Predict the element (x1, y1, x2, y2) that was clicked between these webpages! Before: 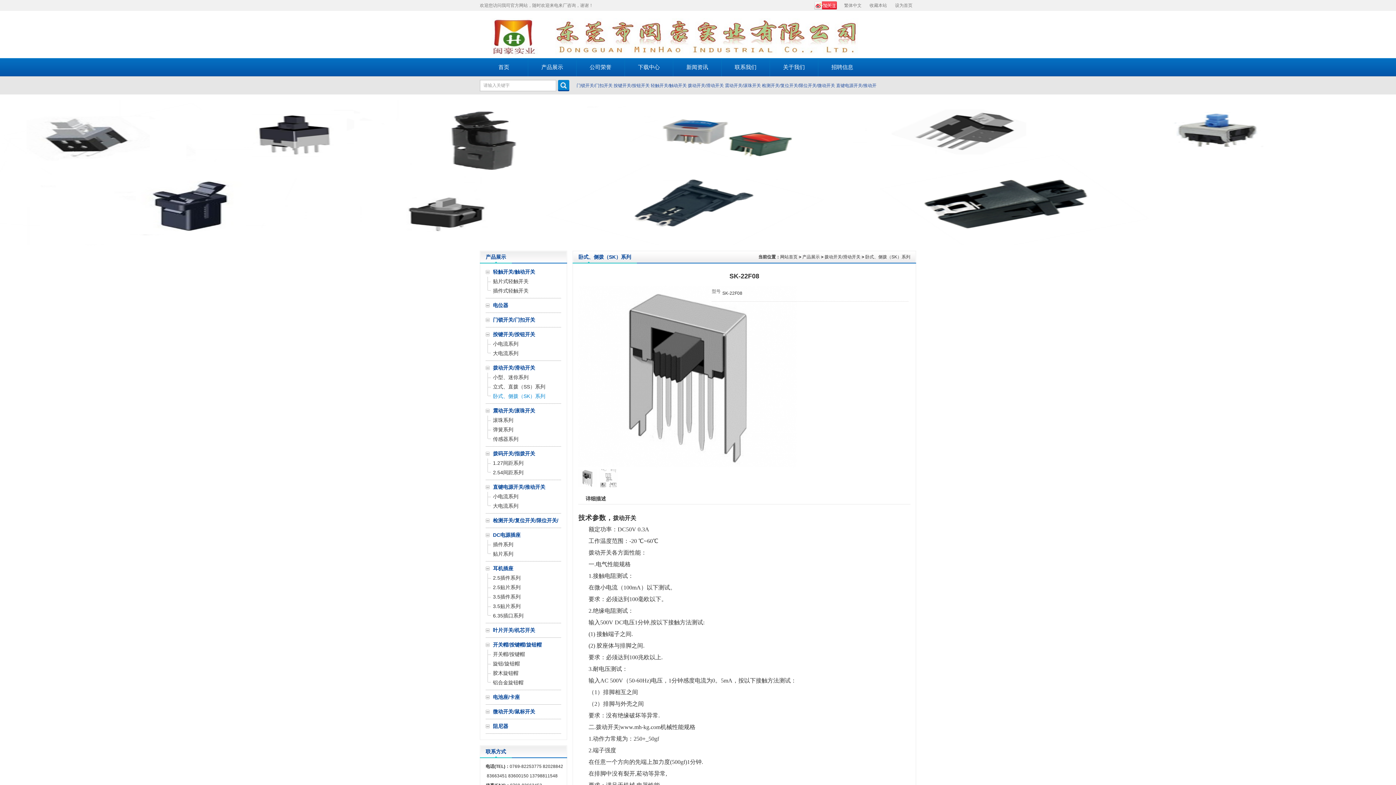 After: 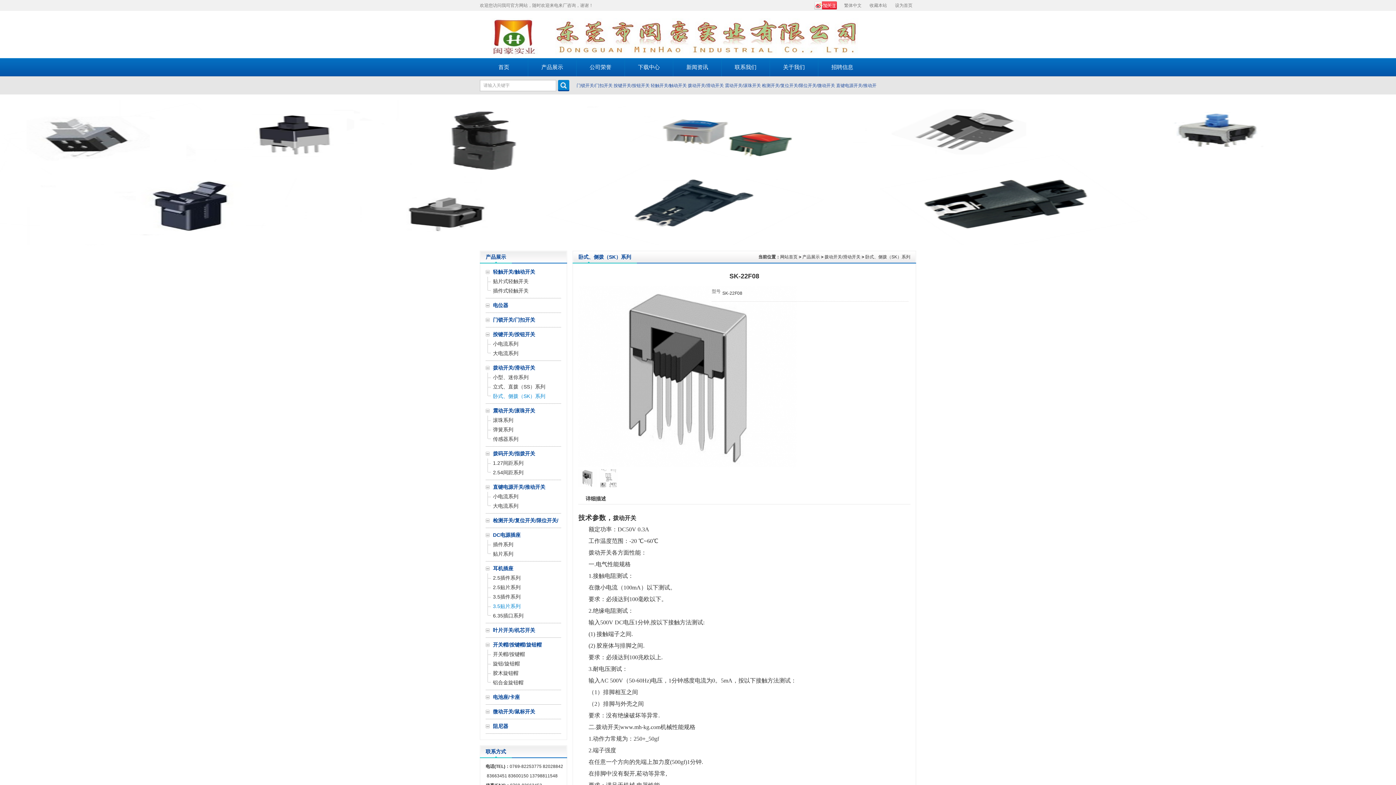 Action: bbox: (485, 601, 561, 611) label: 3.5贴片系列